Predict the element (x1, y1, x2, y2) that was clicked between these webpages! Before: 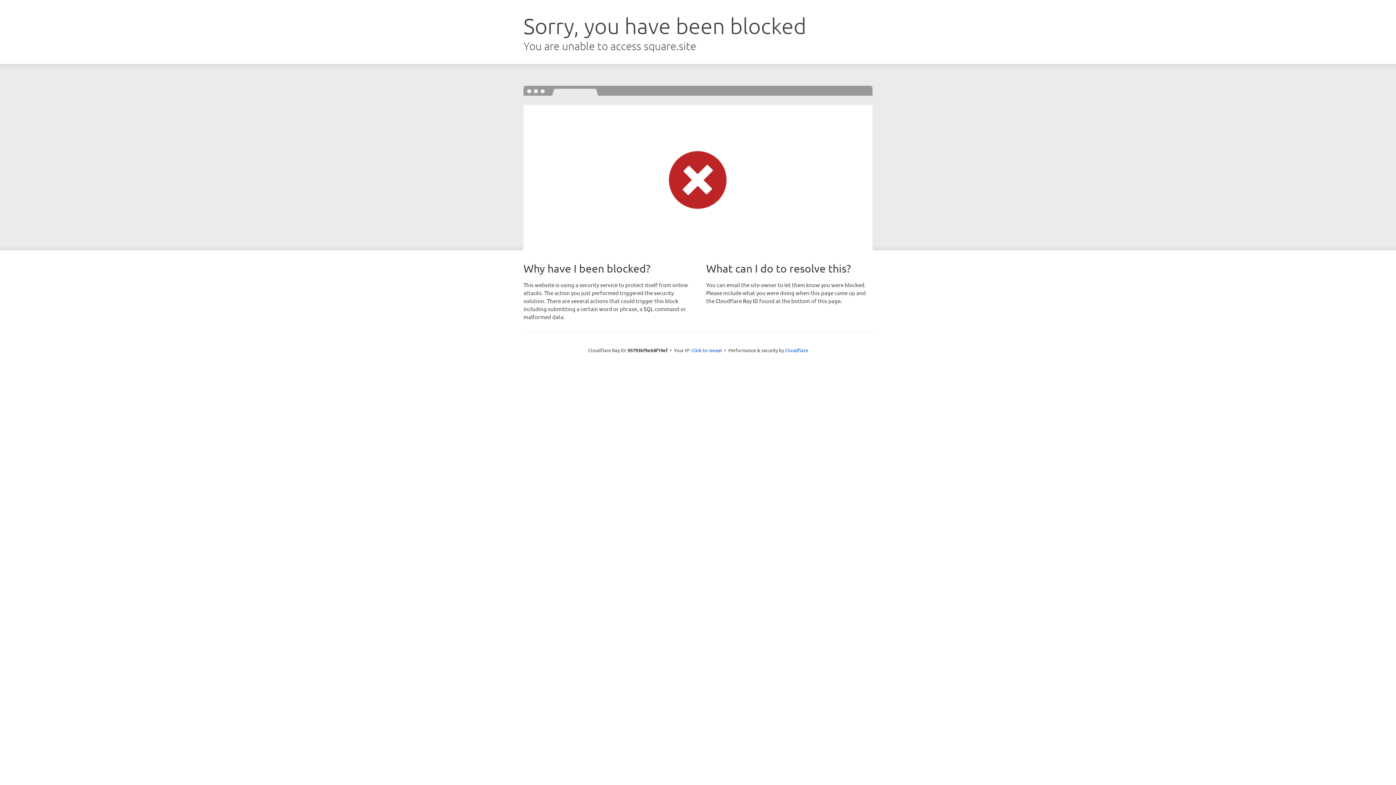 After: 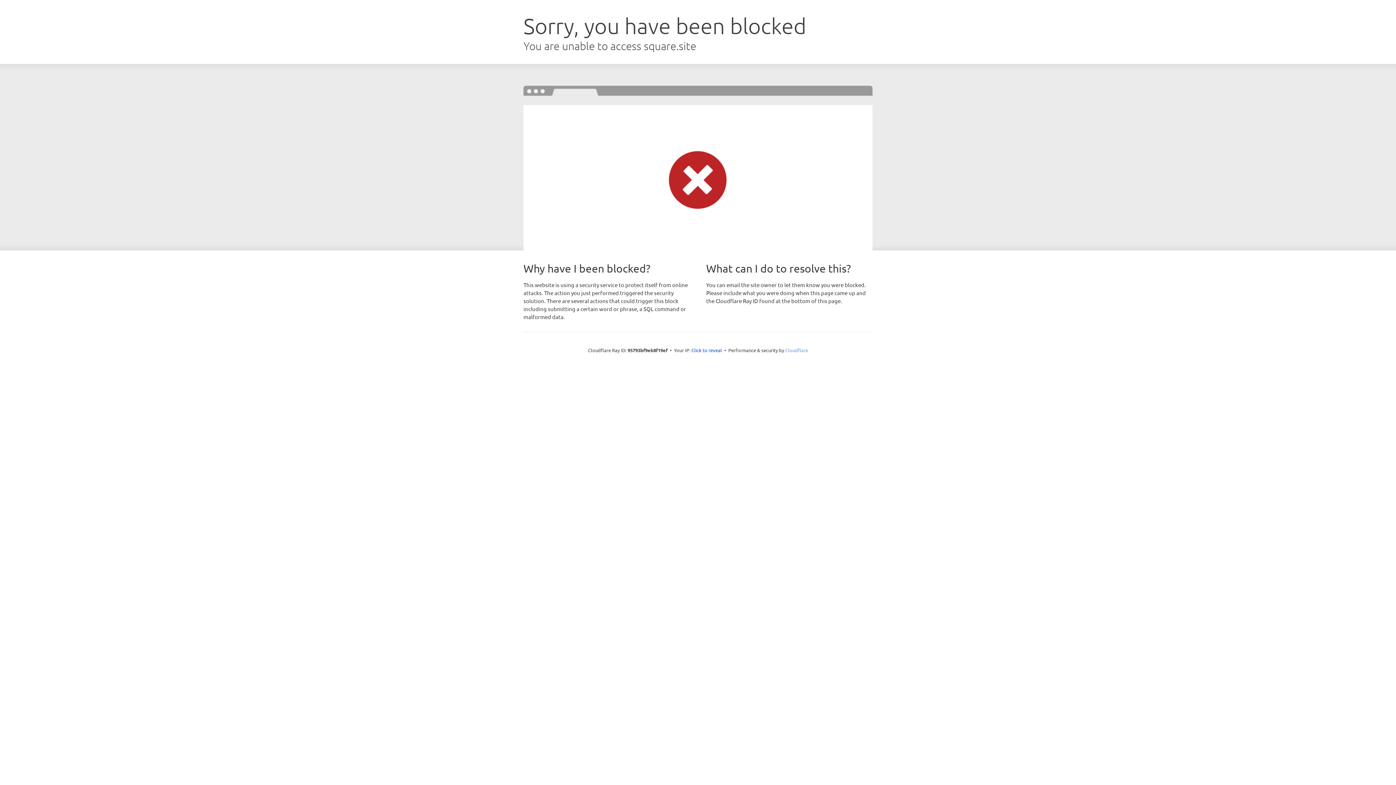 Action: label: Cloudflare bbox: (785, 347, 808, 353)